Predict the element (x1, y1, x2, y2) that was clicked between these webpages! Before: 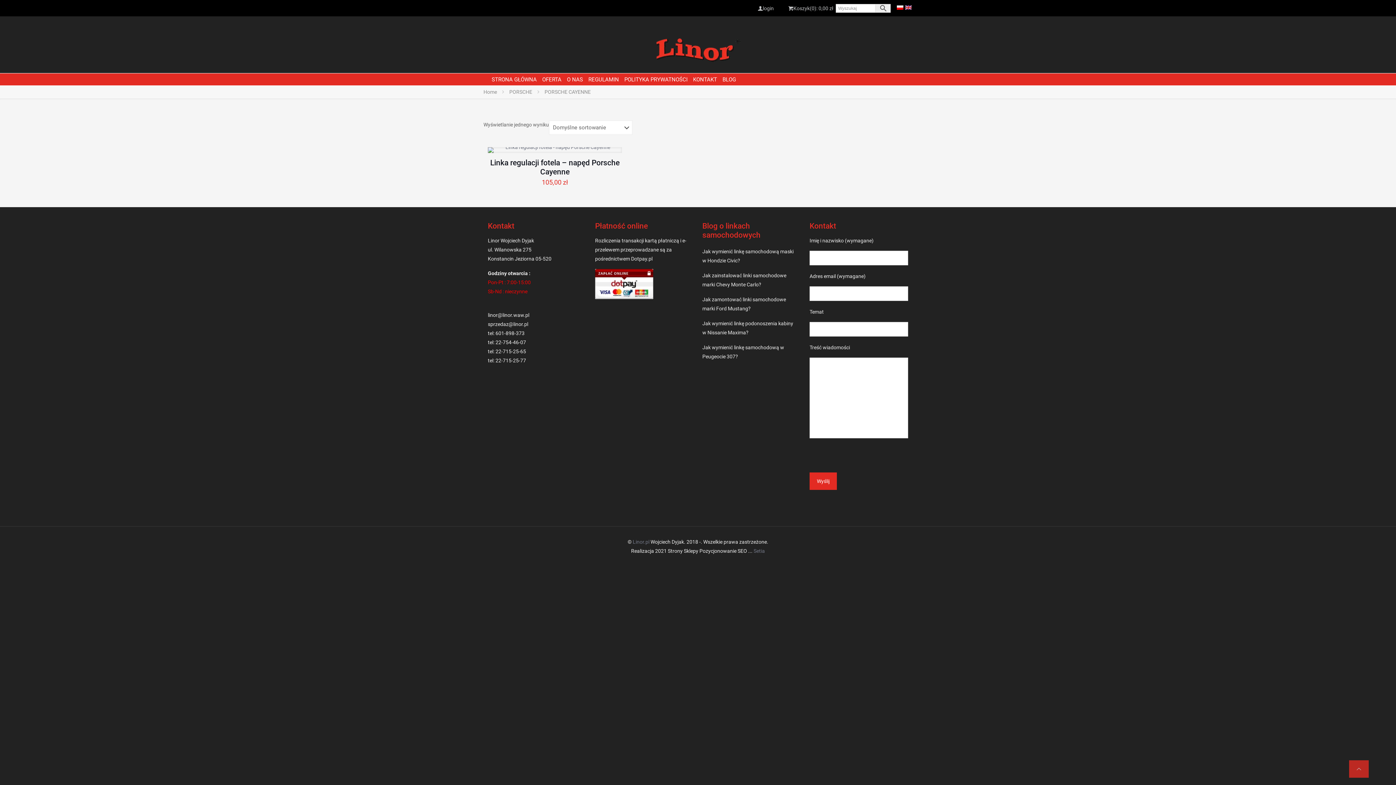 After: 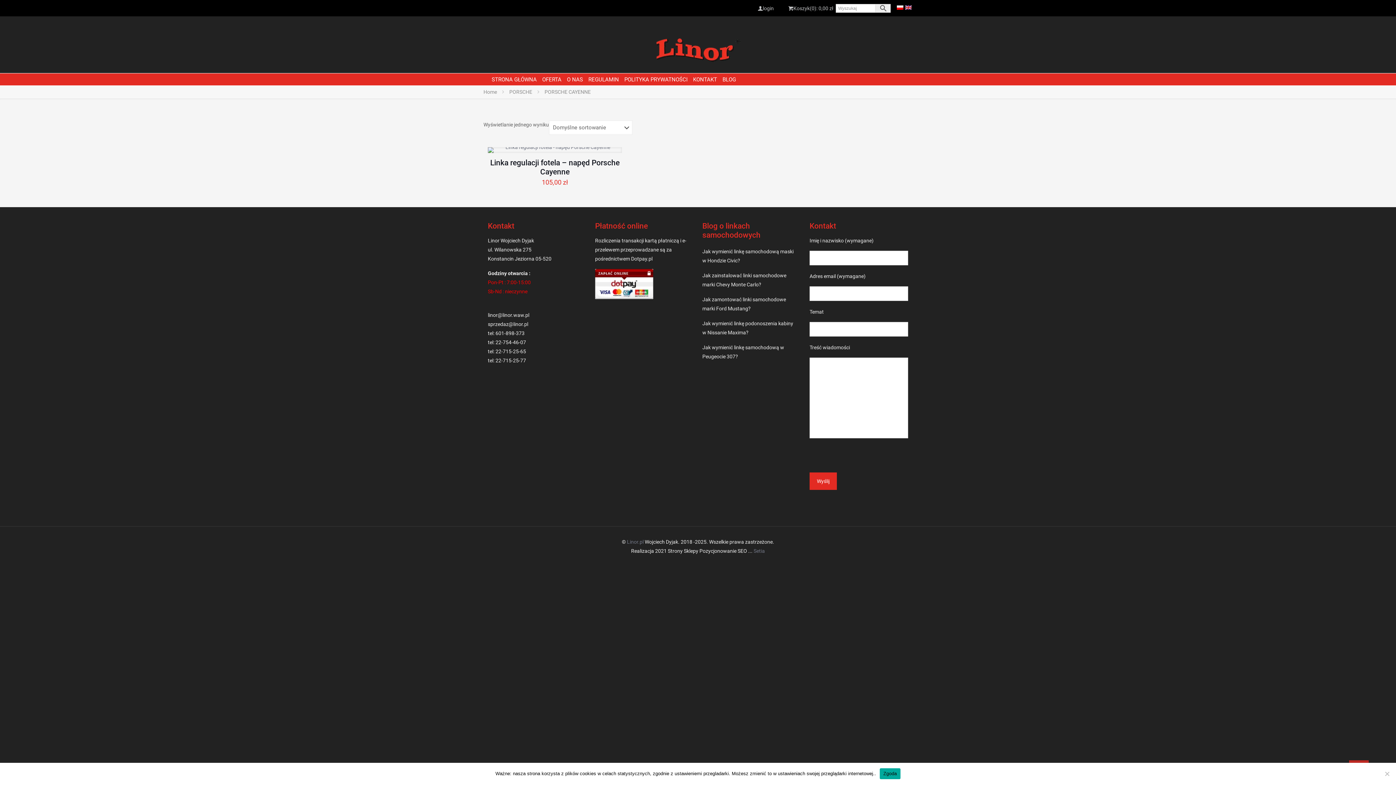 Action: bbox: (495, 330, 524, 336) label: 601-898-373